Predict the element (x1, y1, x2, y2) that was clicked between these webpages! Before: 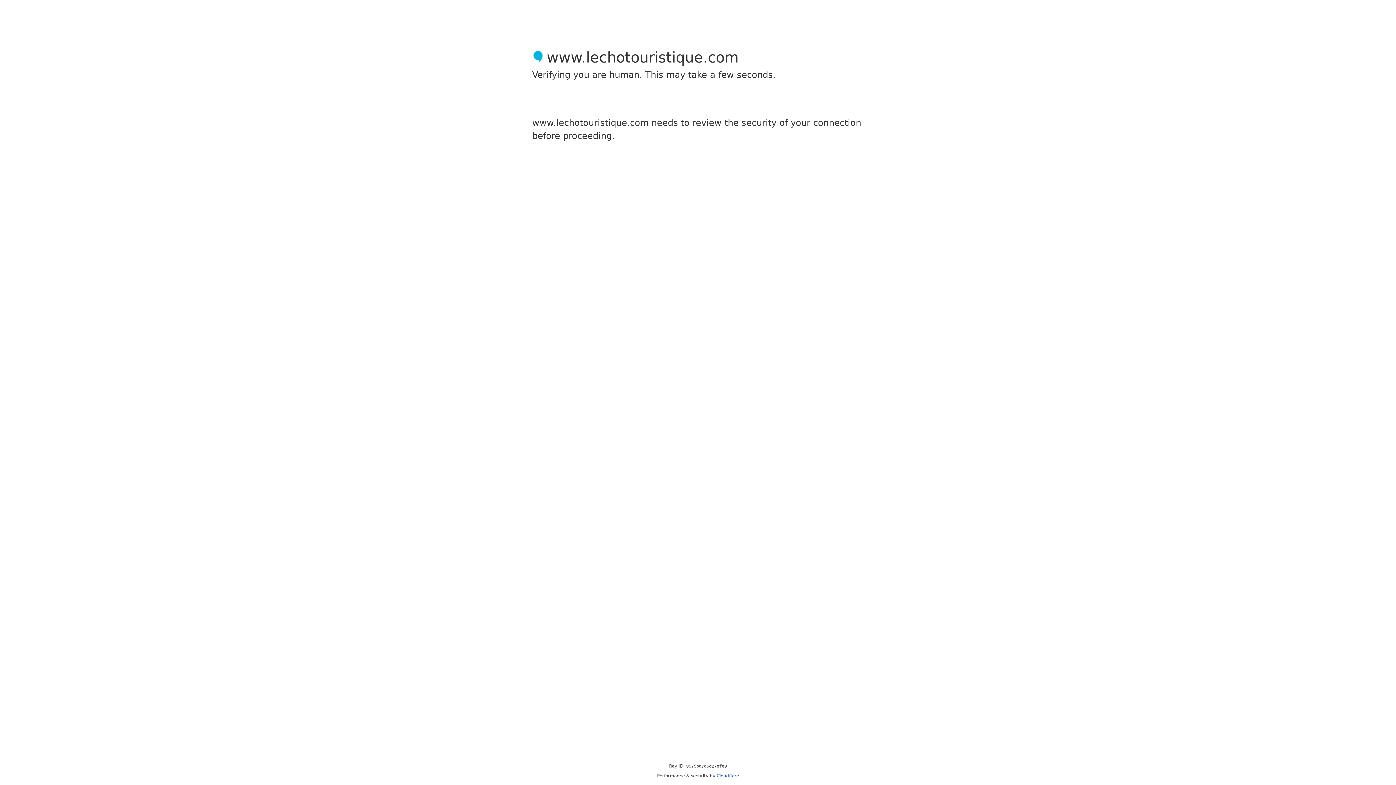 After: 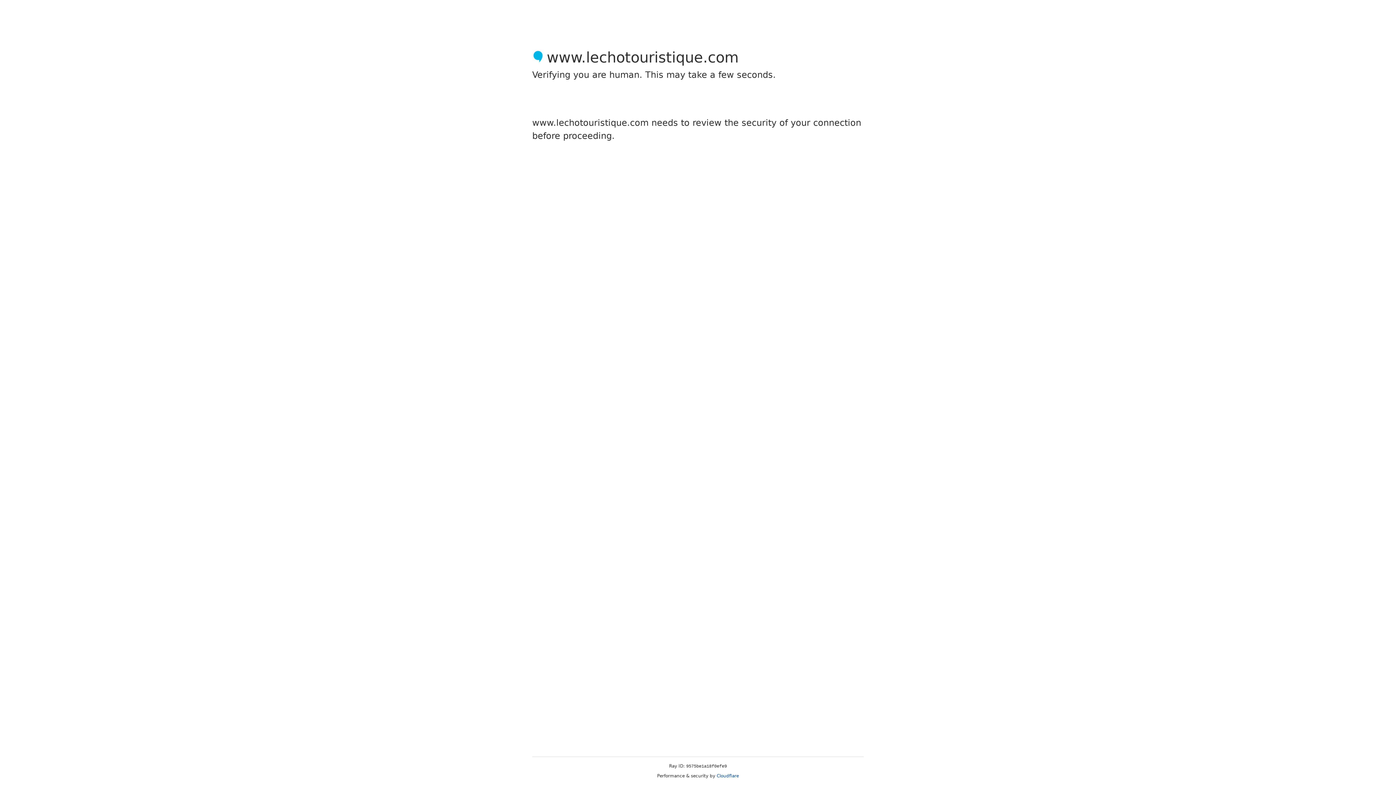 Action: label: Cloudflare bbox: (716, 773, 739, 778)